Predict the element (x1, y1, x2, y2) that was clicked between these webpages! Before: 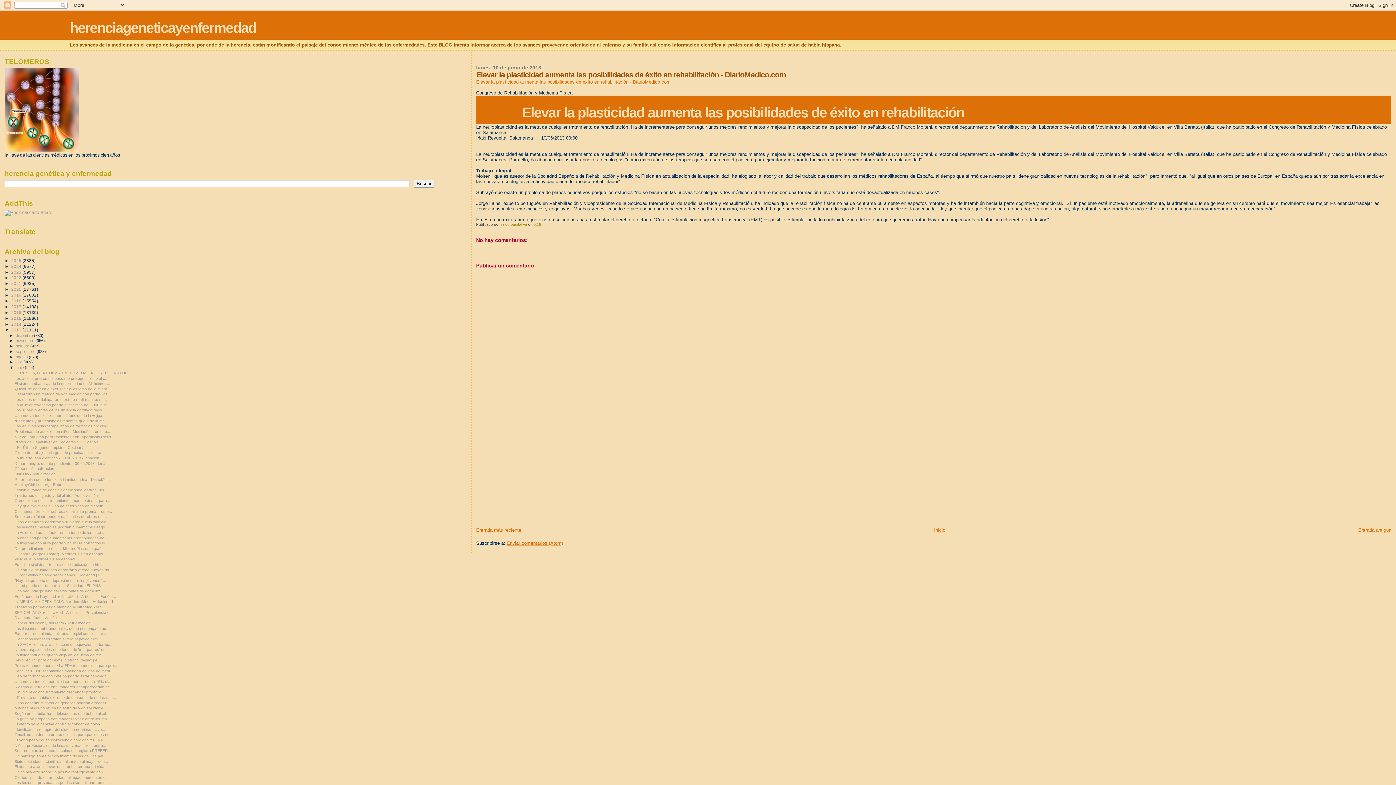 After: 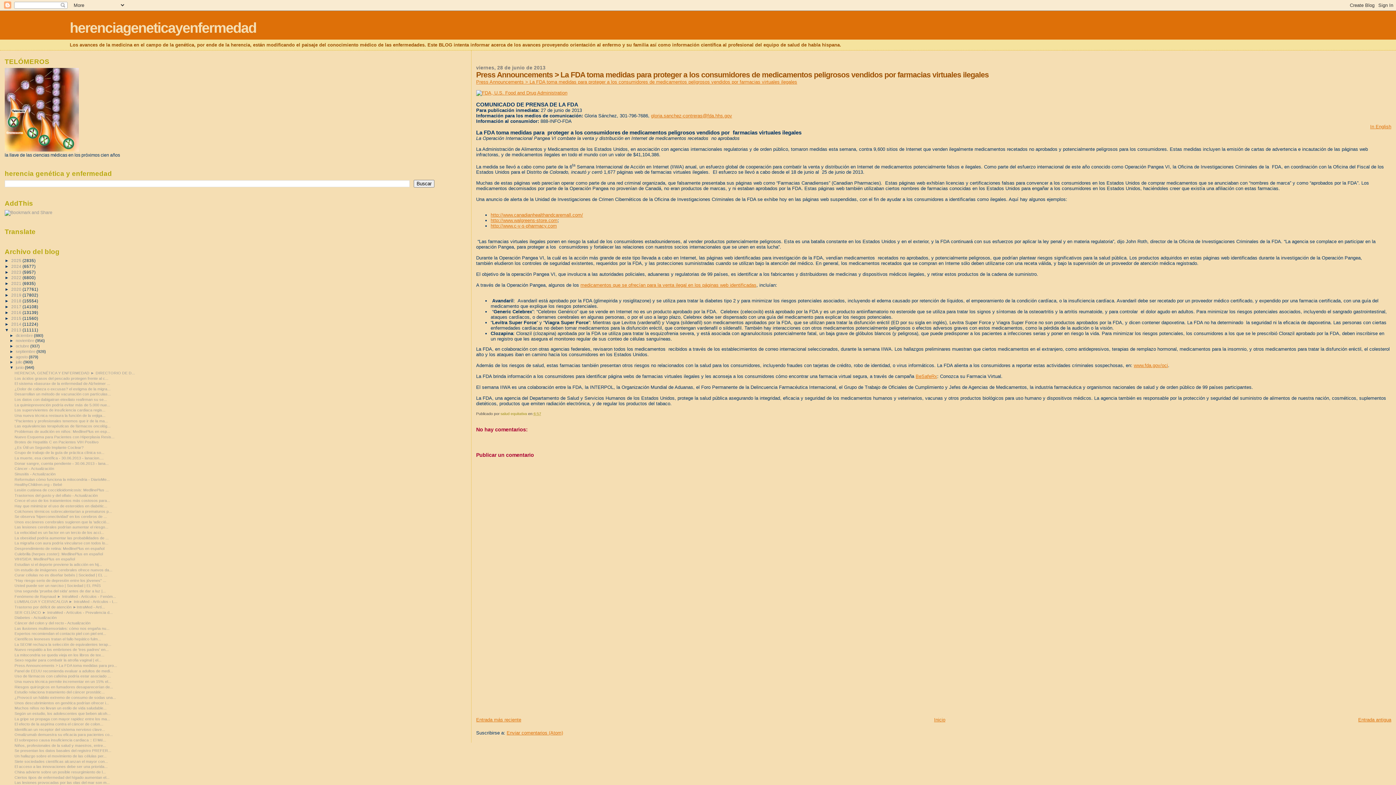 Action: label: Press Announcements > La FDA toma medidas para pro... bbox: (14, 663, 117, 668)